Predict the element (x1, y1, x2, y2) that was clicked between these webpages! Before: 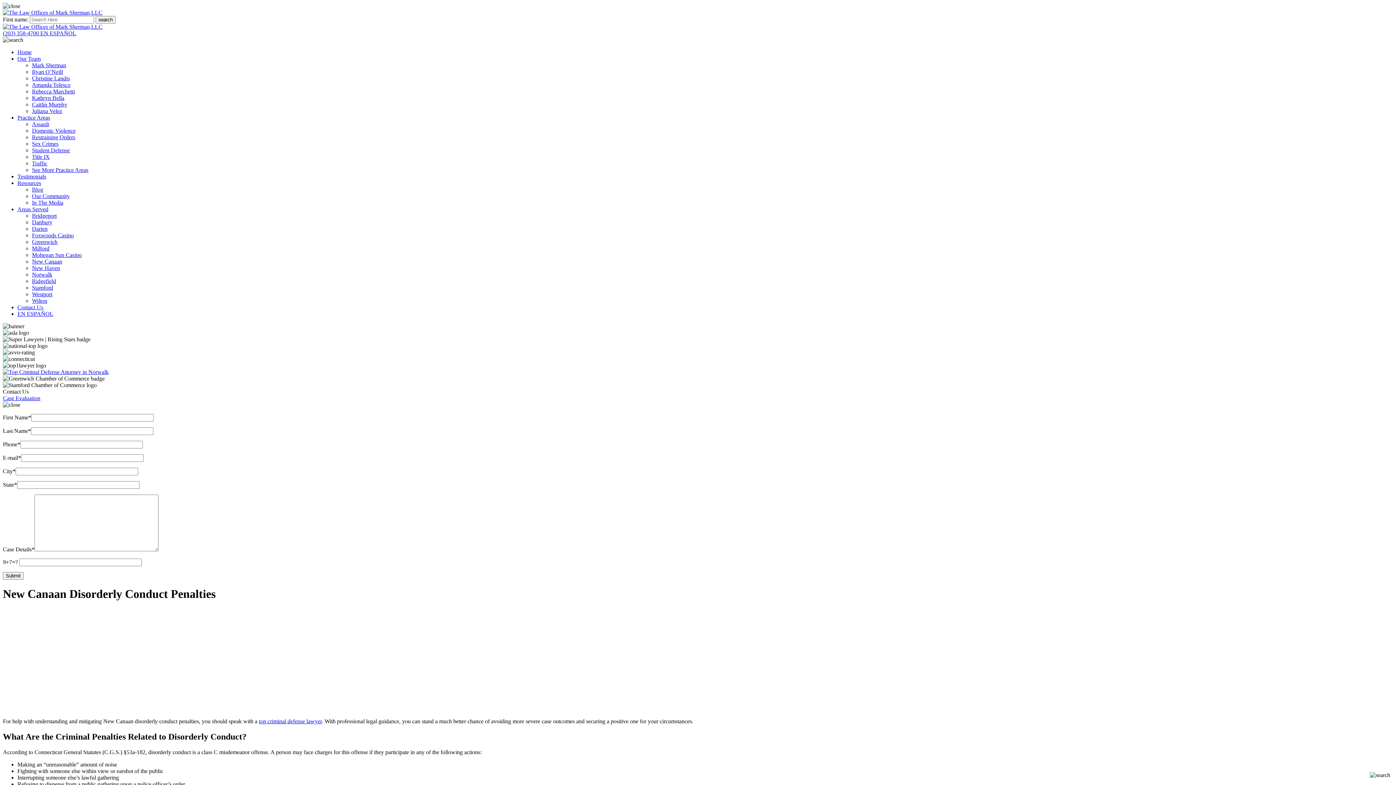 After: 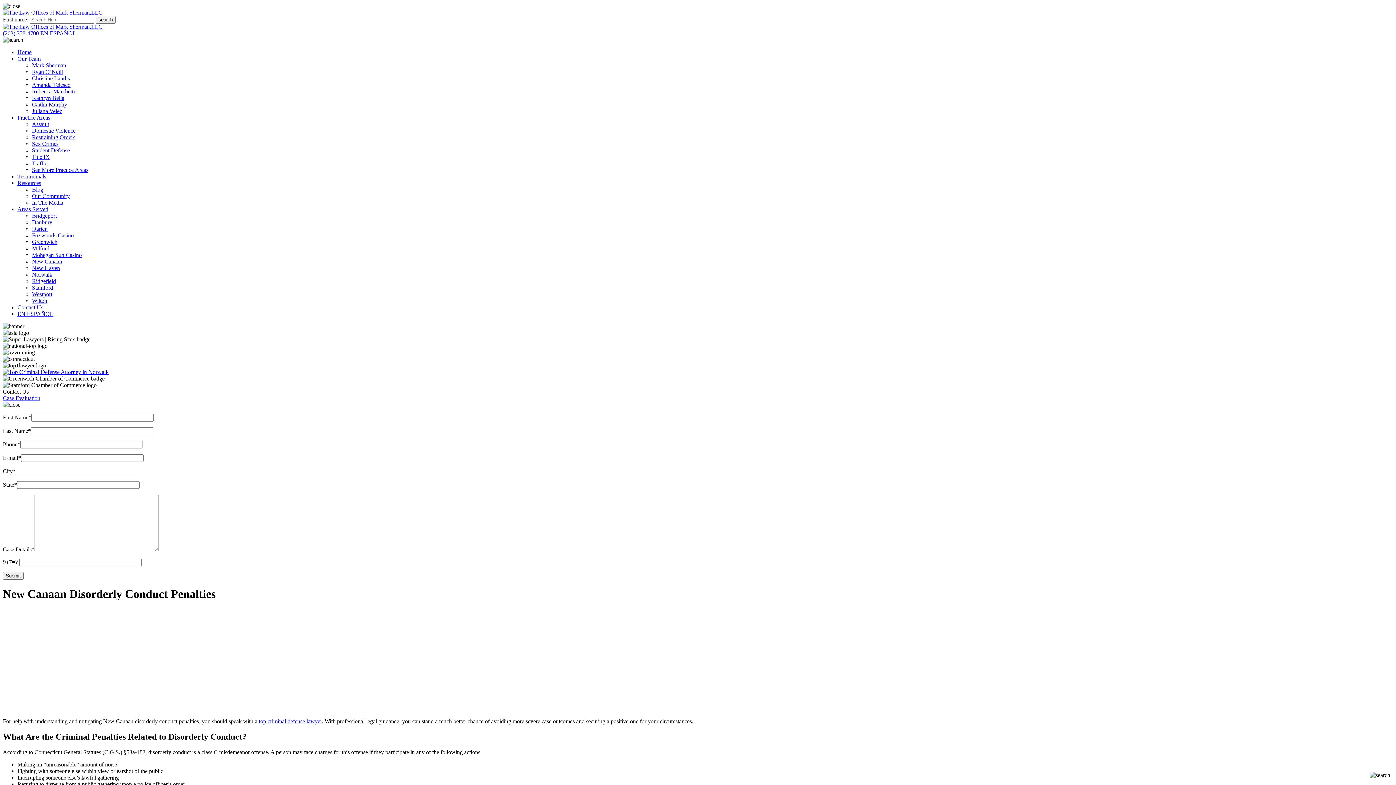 Action: bbox: (2, 369, 108, 375)